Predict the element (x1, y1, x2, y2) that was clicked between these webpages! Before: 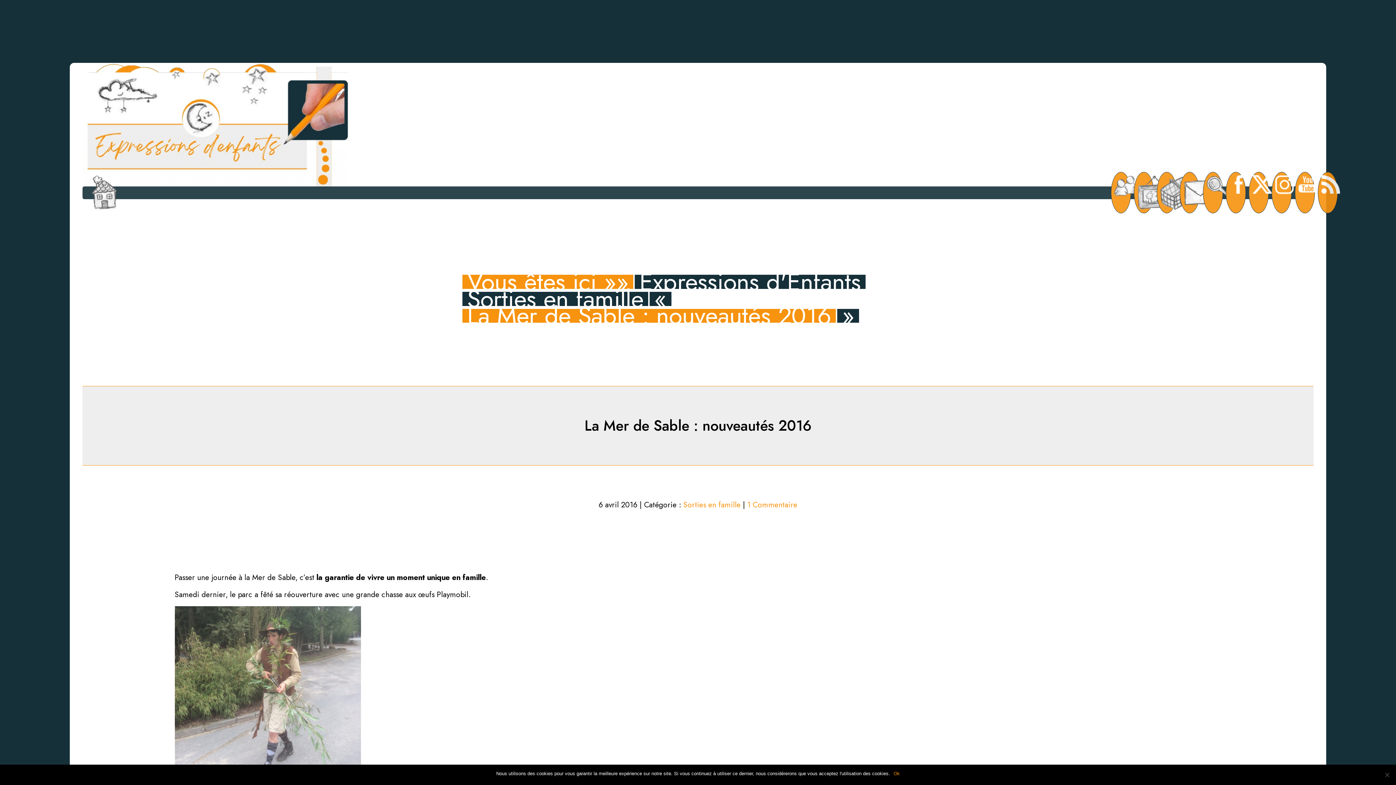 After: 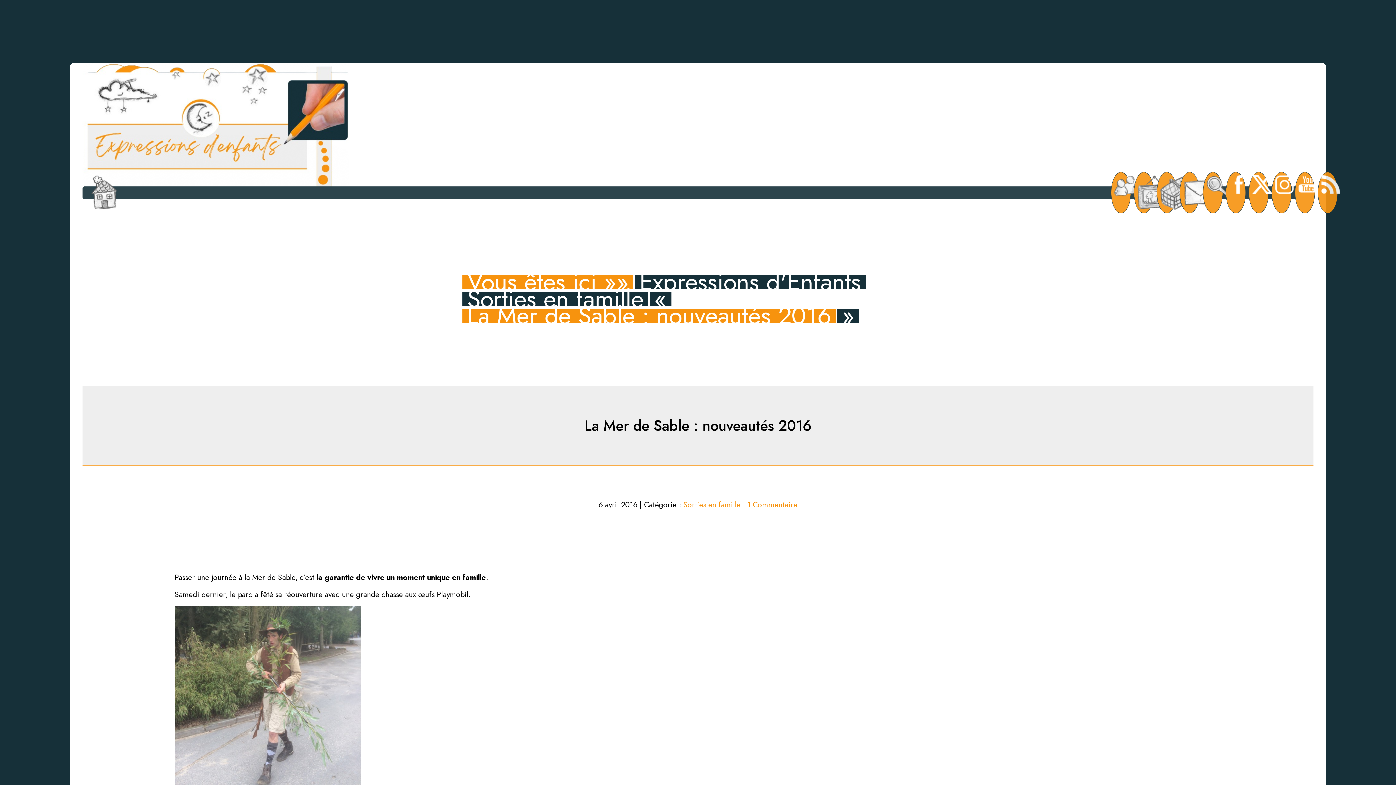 Action: label: Ok bbox: (893, 770, 900, 777)